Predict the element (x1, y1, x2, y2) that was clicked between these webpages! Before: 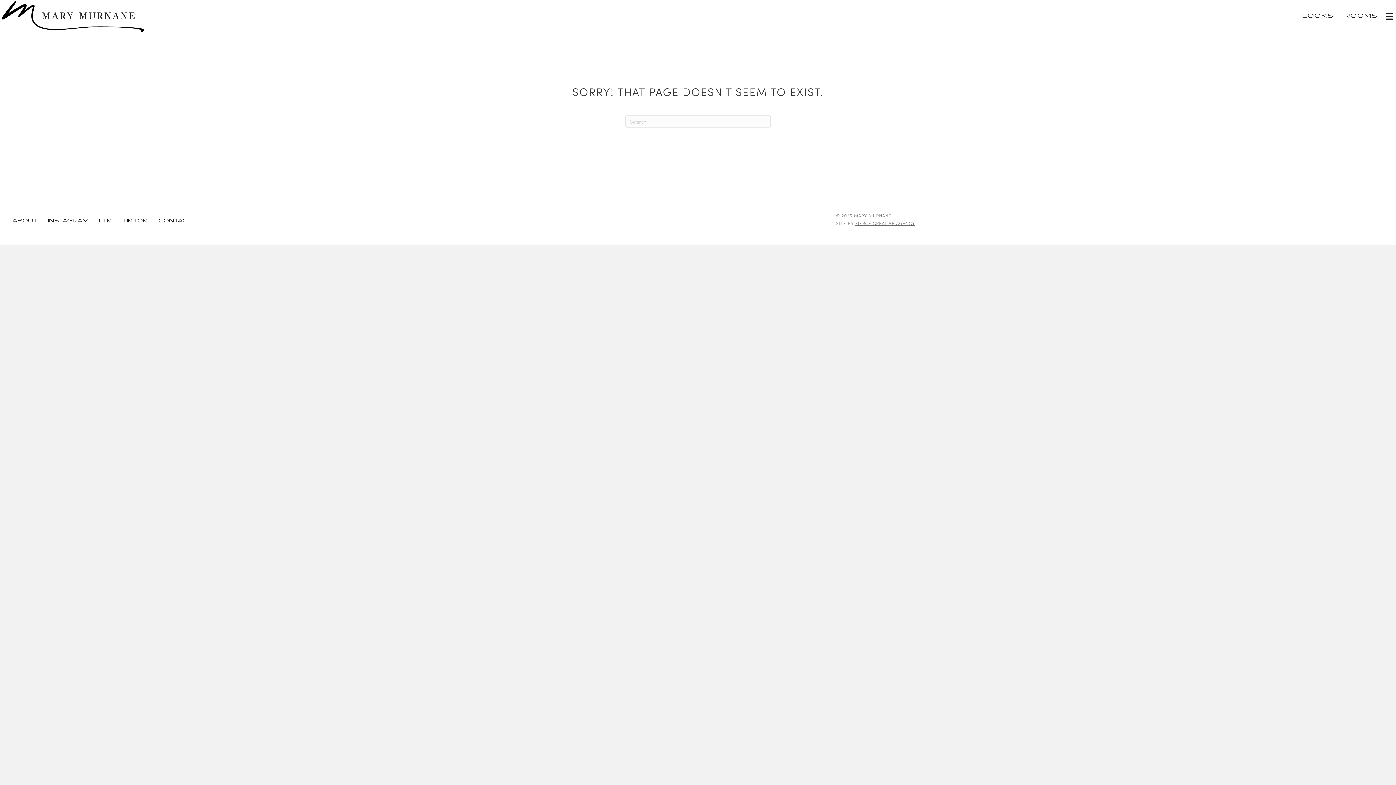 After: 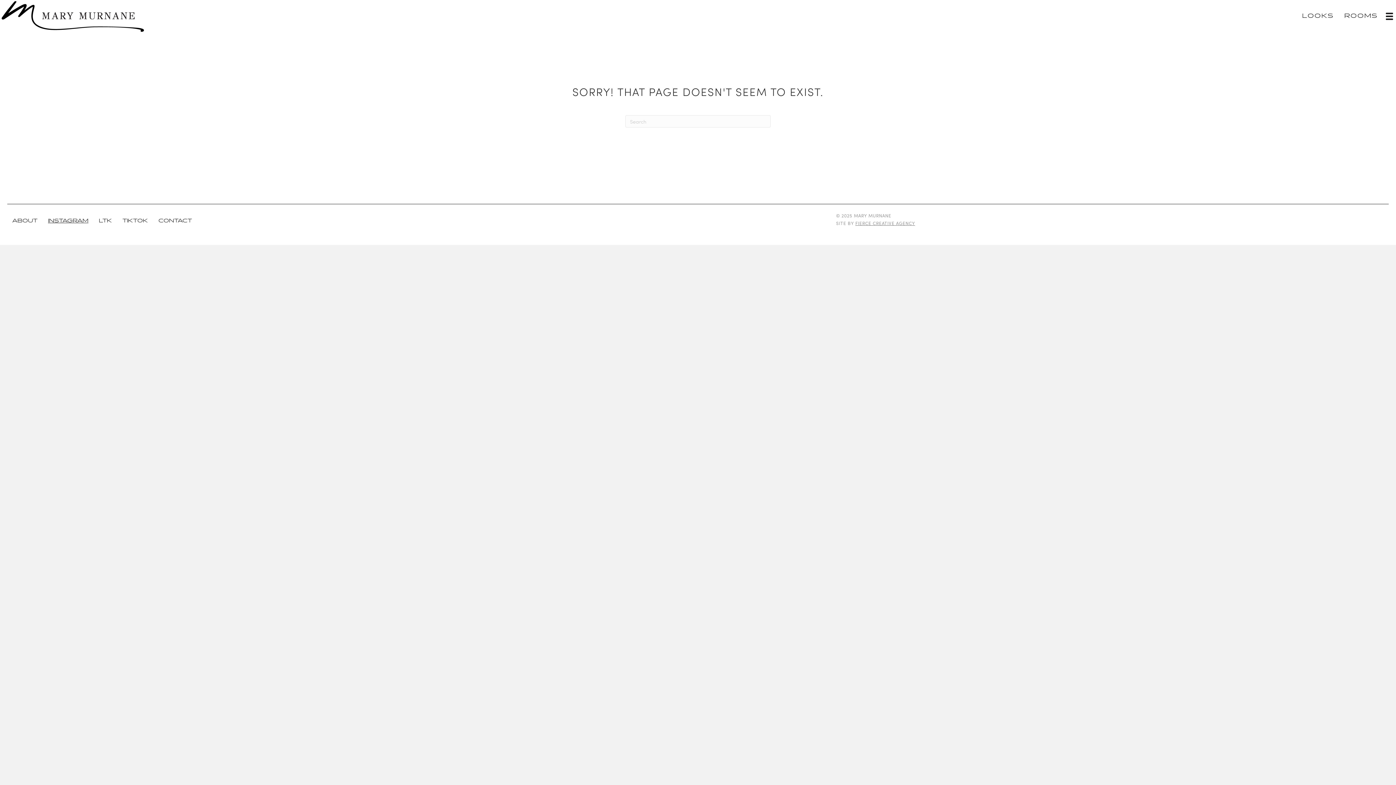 Action: label: INSTAGRAM bbox: (42, 213, 93, 228)